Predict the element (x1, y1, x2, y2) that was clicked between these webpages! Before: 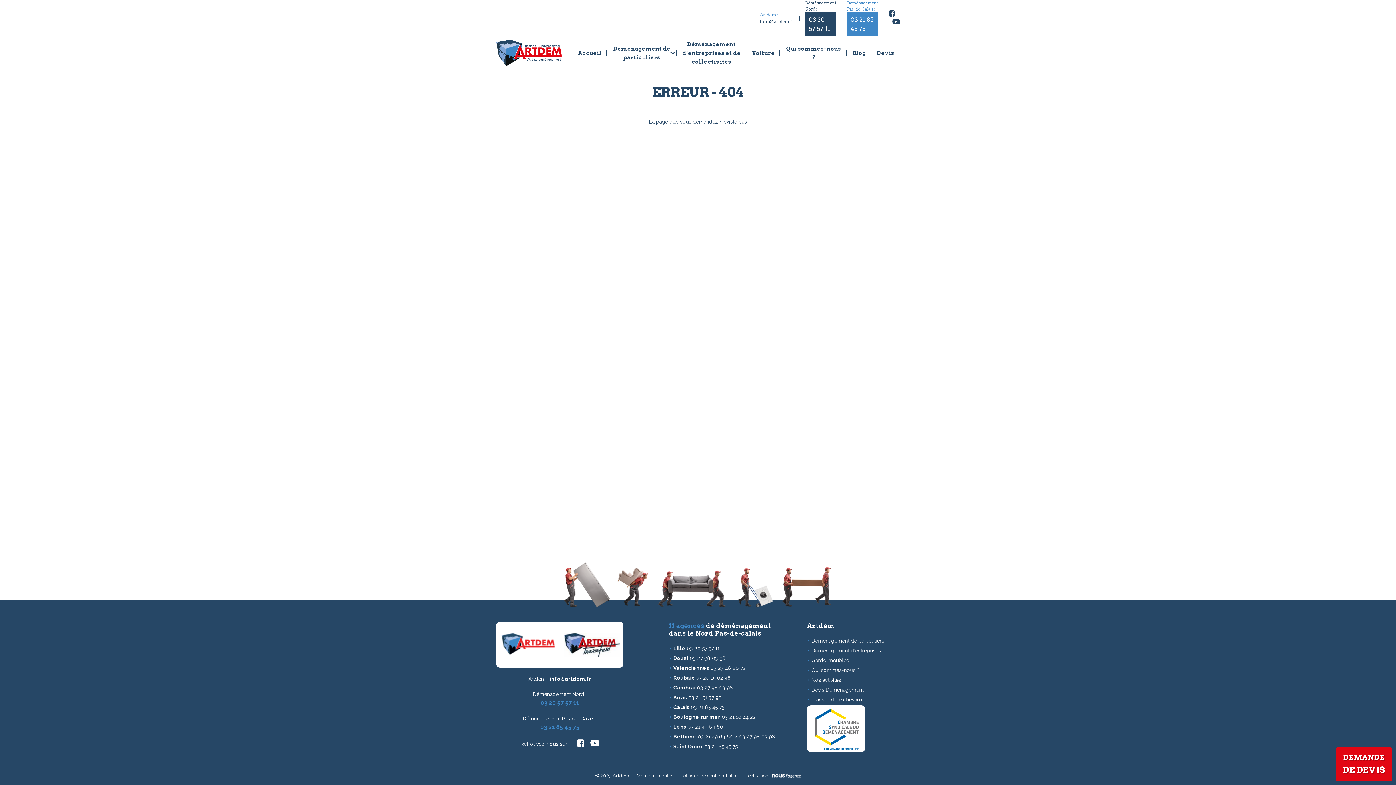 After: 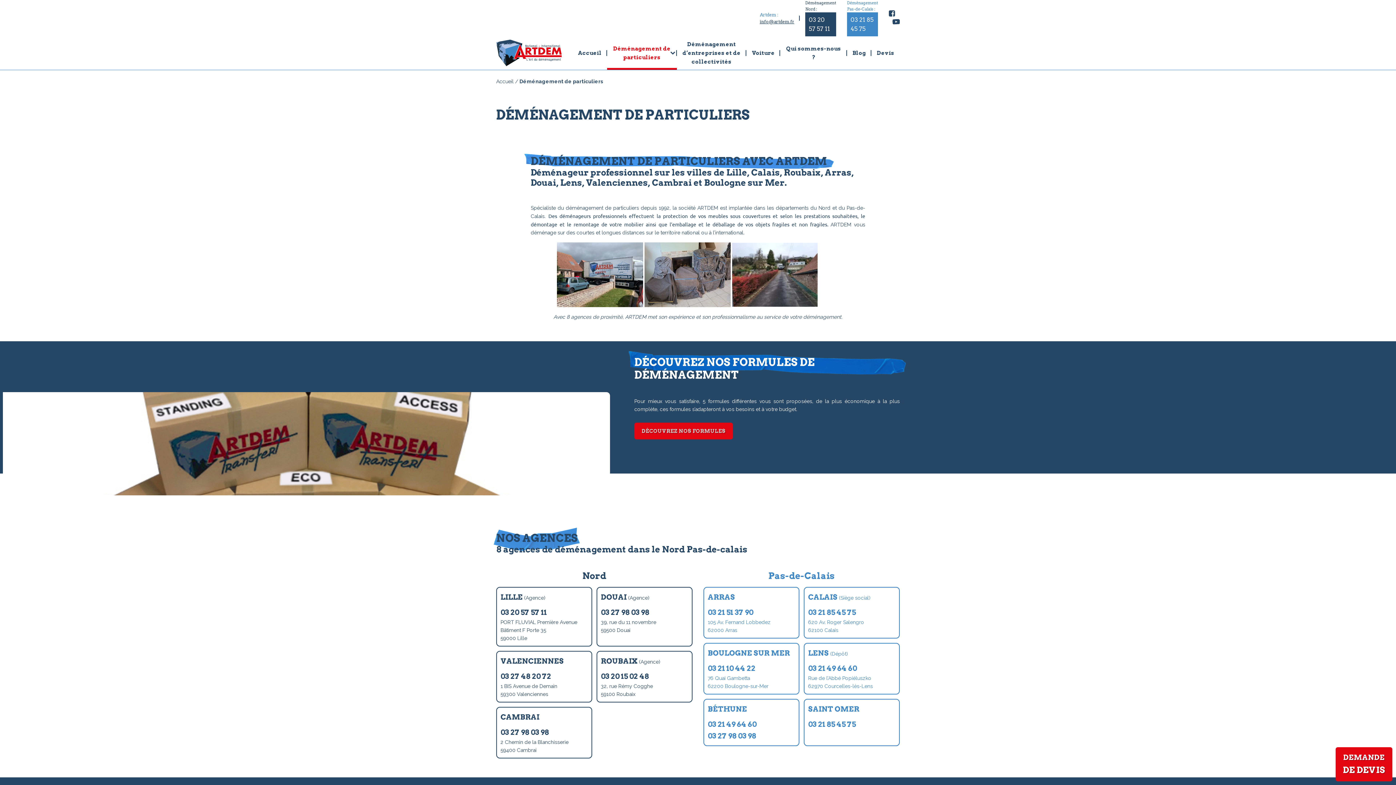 Action: label: Déménagement de particuliers bbox: (811, 638, 884, 644)